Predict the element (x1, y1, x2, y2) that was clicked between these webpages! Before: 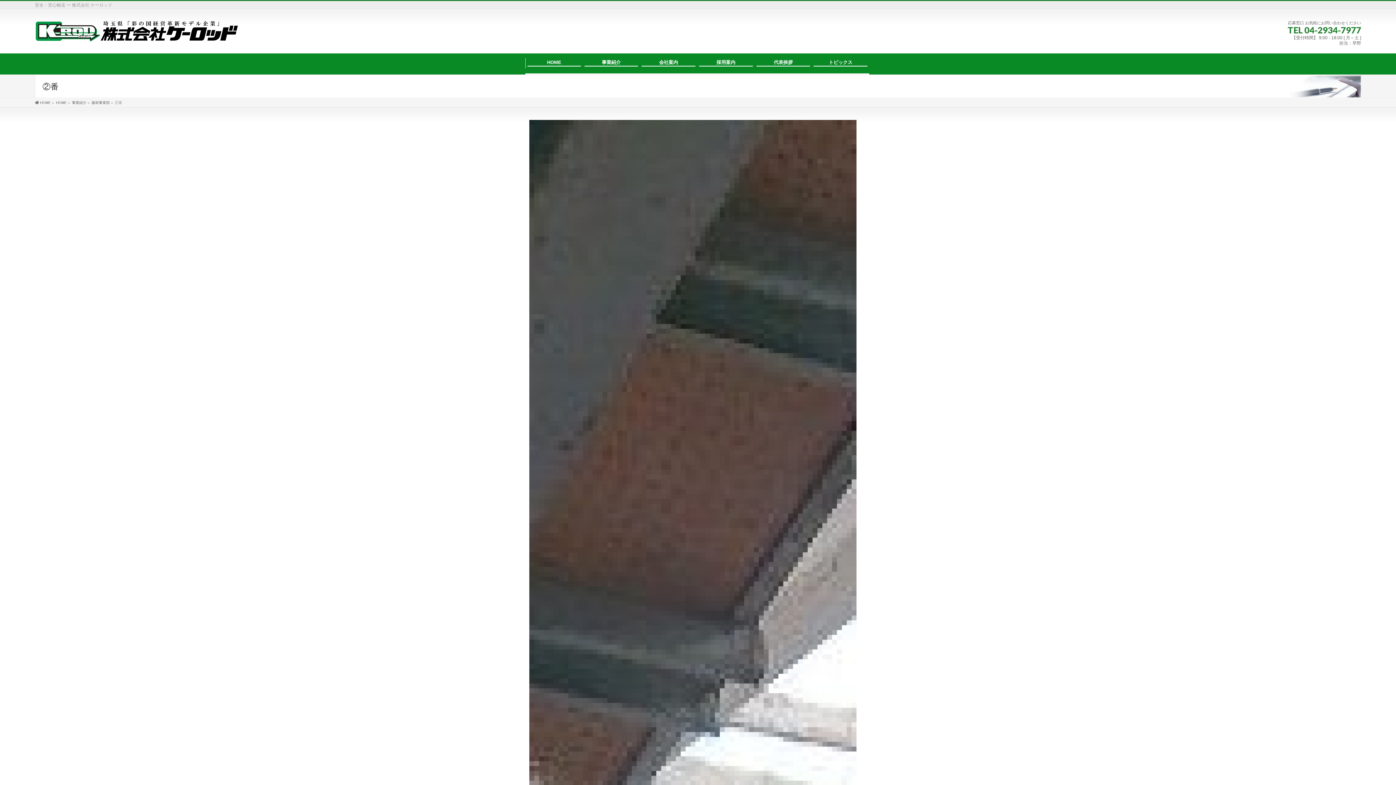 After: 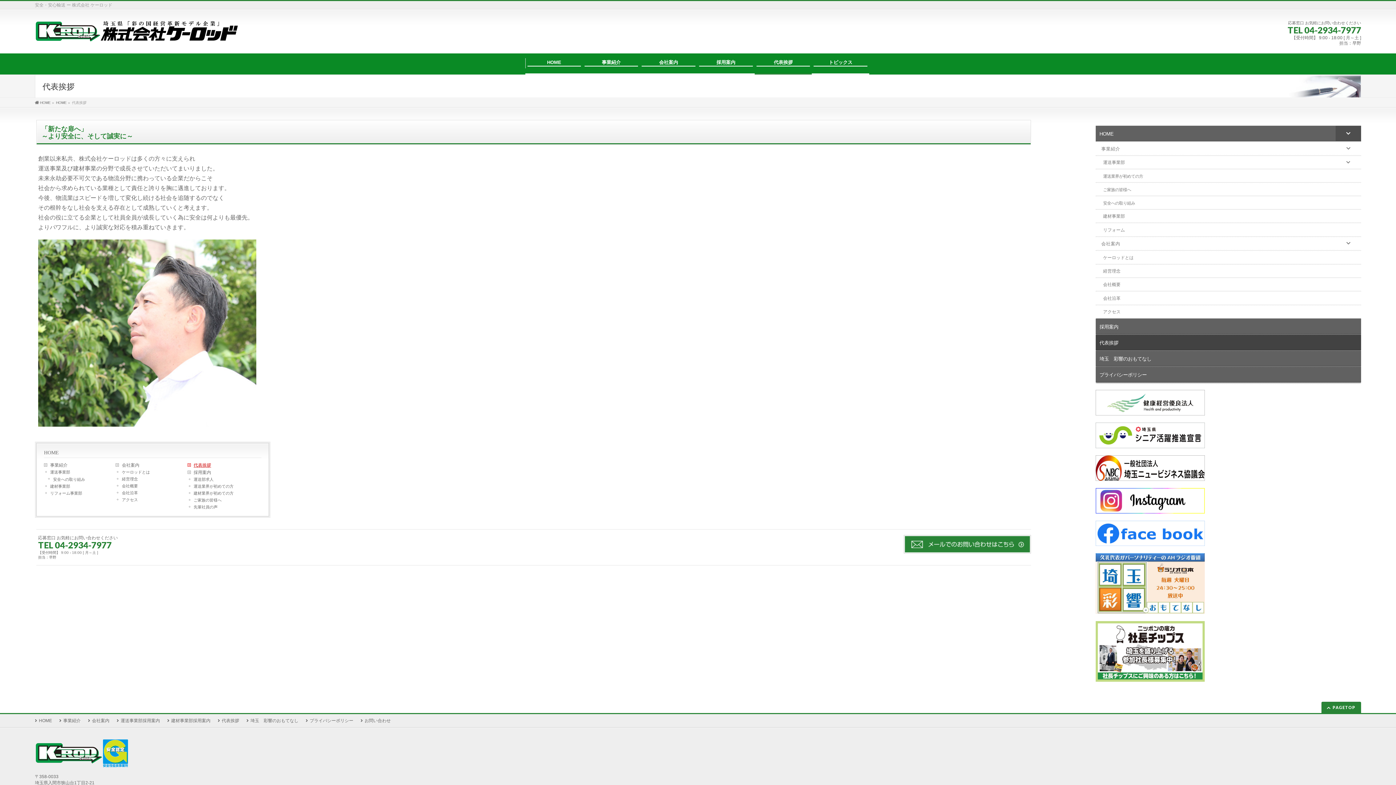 Action: bbox: (754, 58, 812, 68) label: 代表挨拶